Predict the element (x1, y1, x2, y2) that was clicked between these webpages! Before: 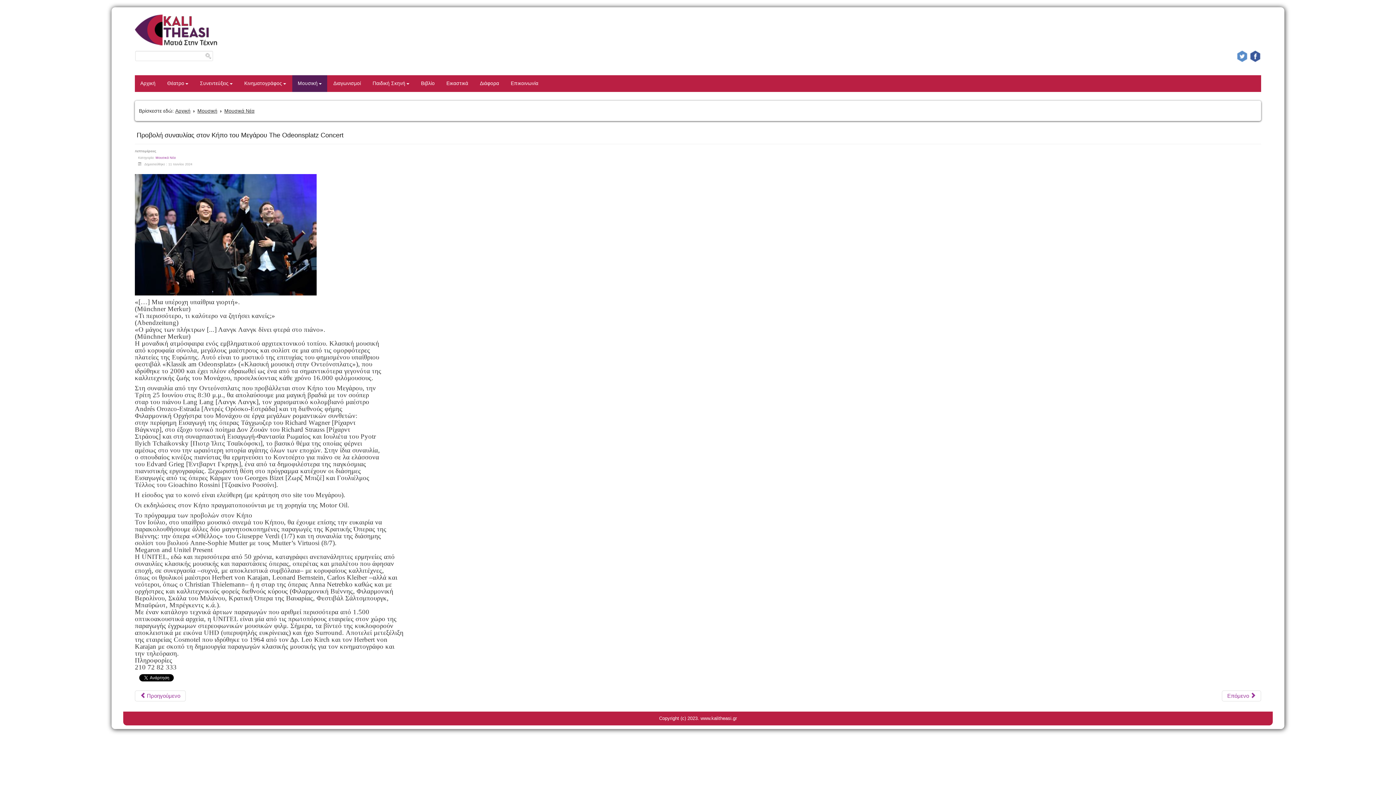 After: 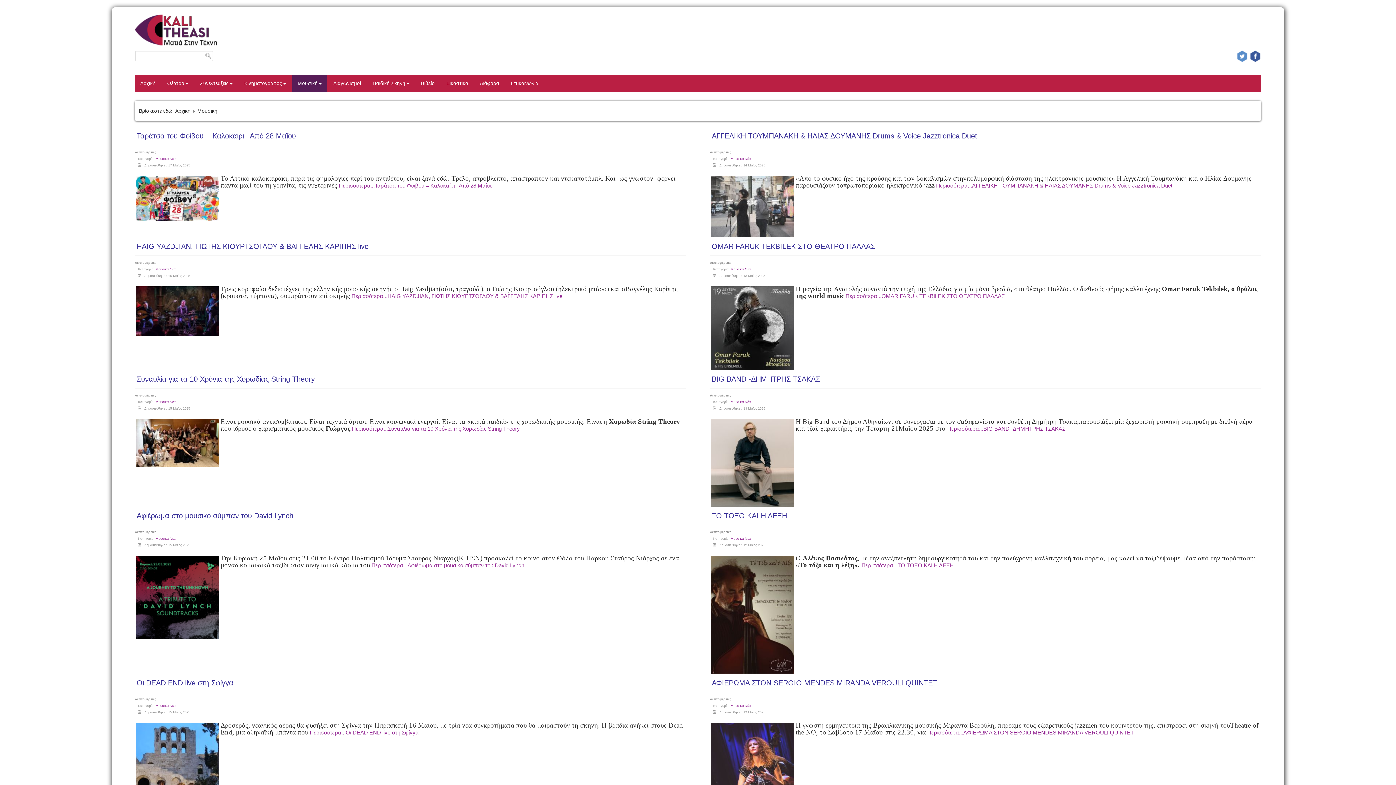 Action: bbox: (224, 108, 254, 113) label: Μουσικά Νέα